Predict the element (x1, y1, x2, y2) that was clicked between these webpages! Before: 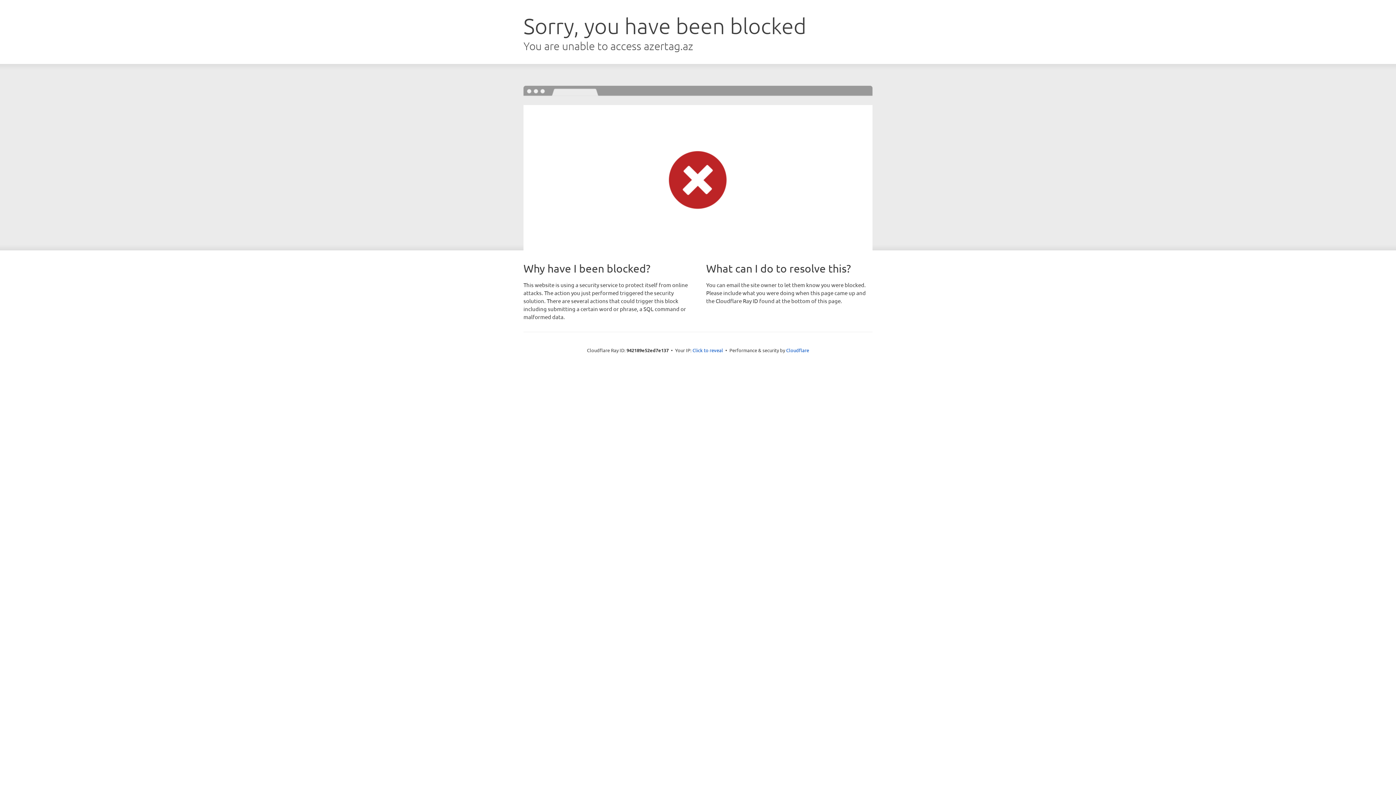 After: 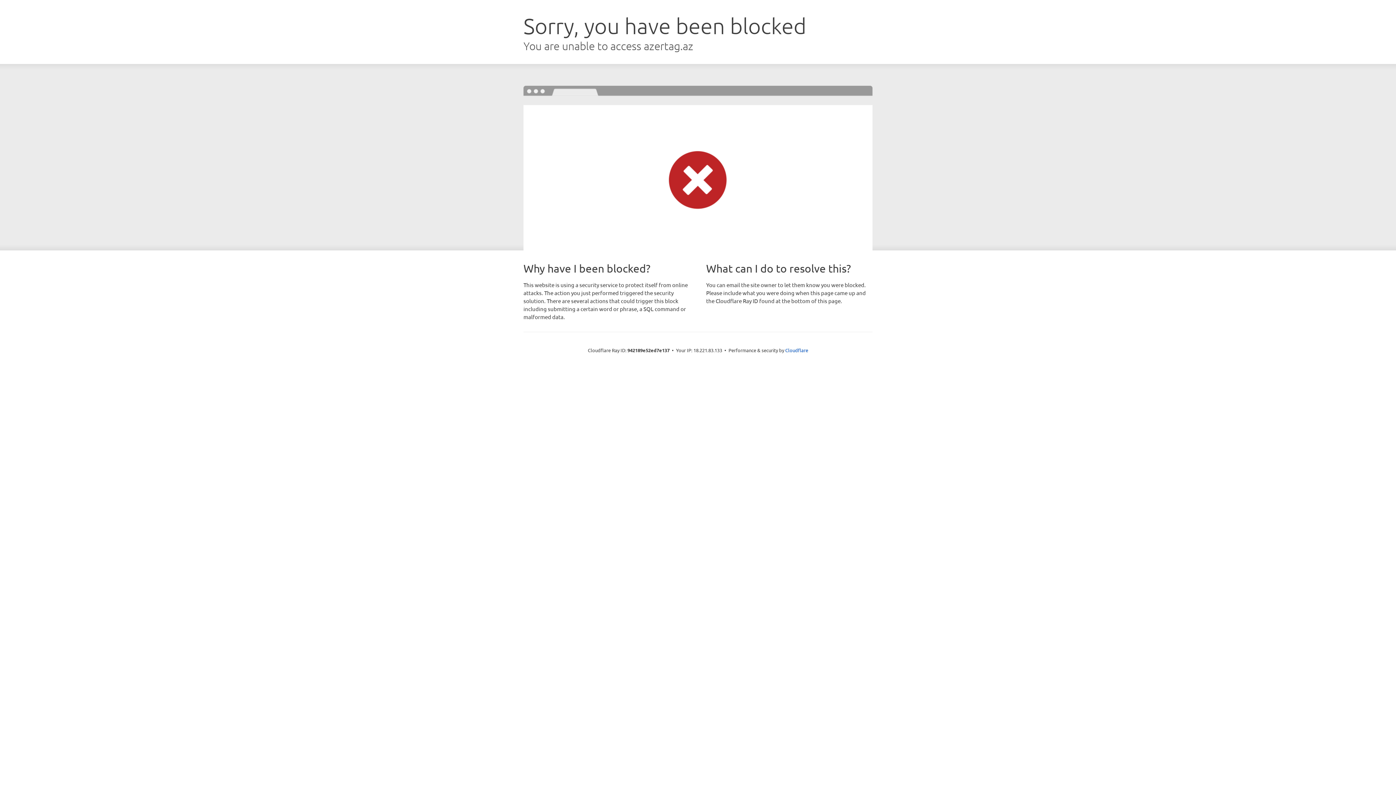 Action: label: Click to reveal bbox: (692, 346, 723, 353)